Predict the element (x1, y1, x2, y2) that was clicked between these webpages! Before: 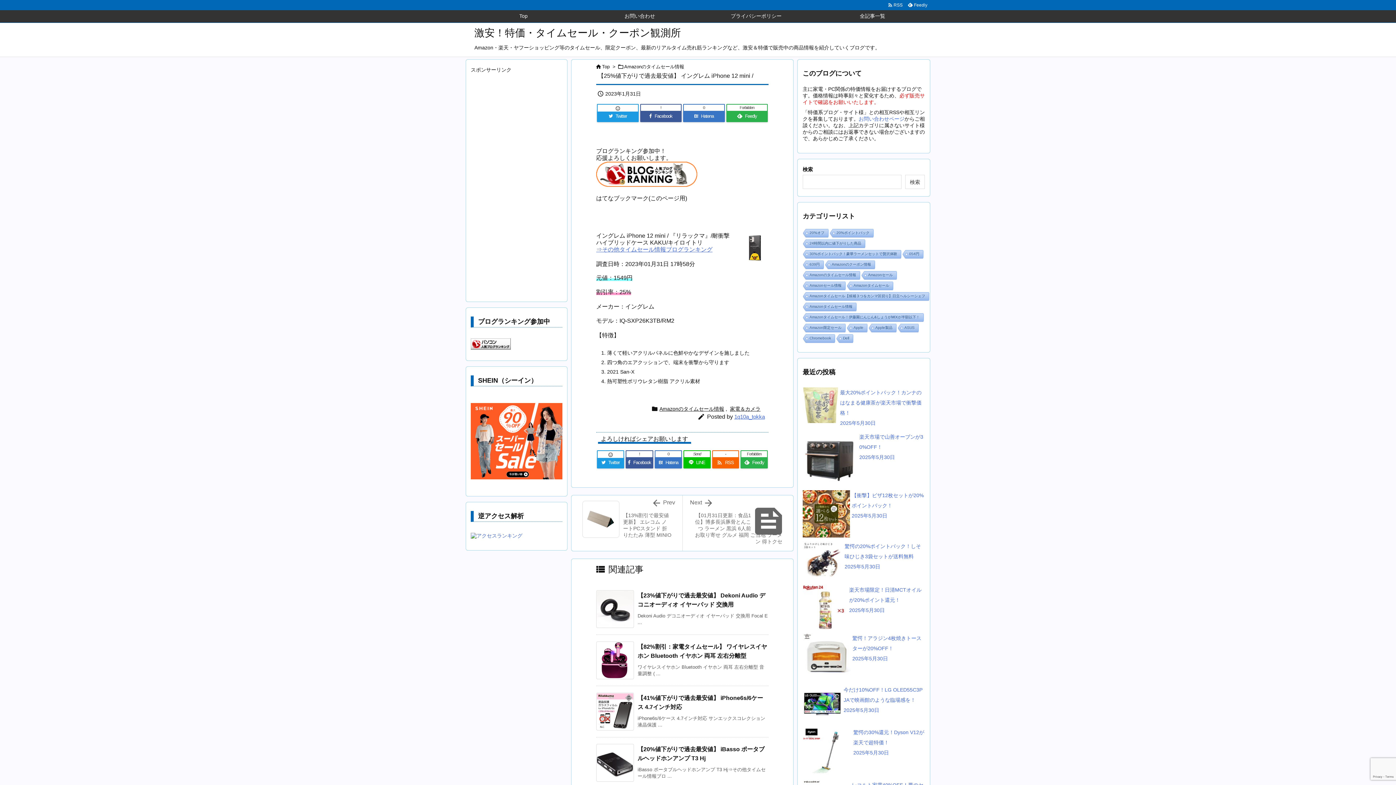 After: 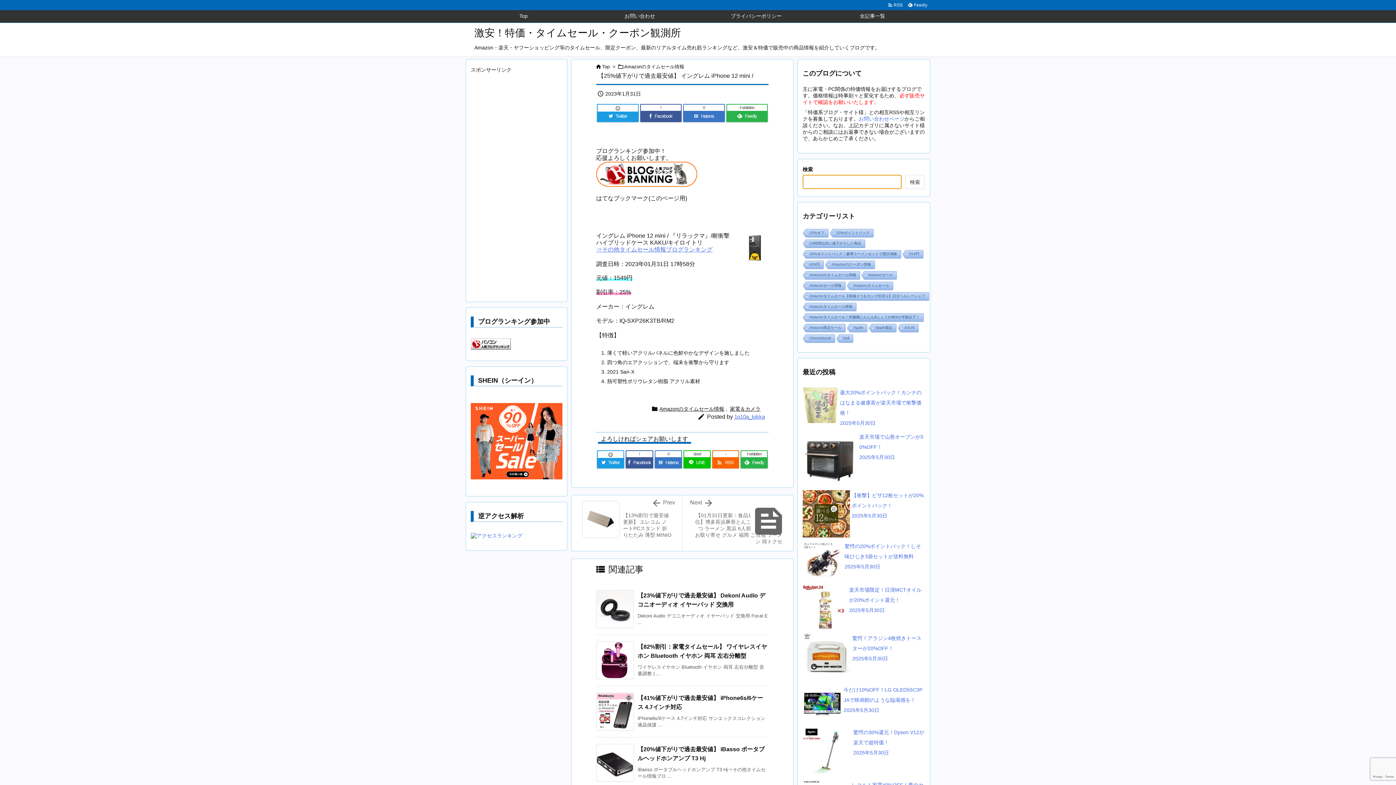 Action: bbox: (905, 174, 925, 189) label: 検索